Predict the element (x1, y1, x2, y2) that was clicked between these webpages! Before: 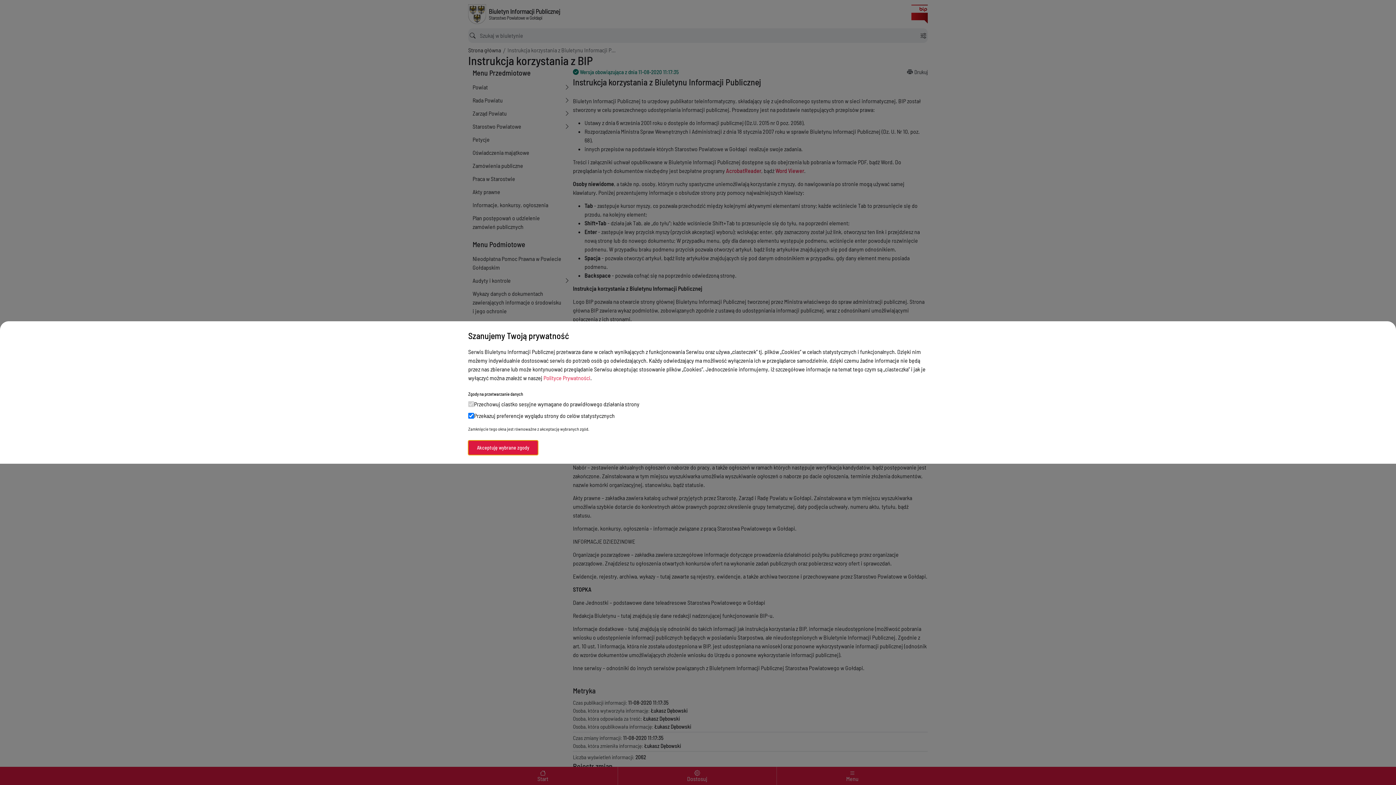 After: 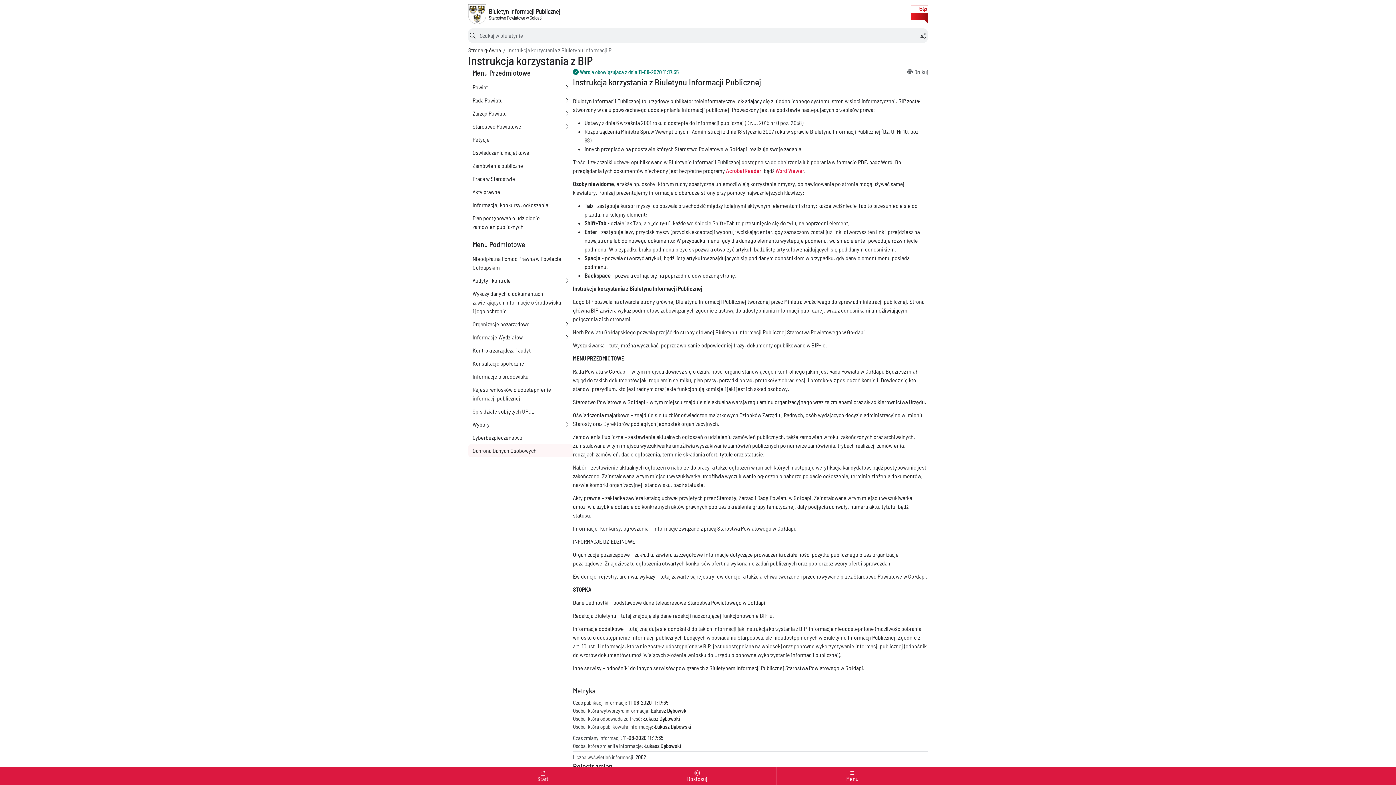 Action: bbox: (468, 440, 538, 455) label: Akceptuję wybrane zgody